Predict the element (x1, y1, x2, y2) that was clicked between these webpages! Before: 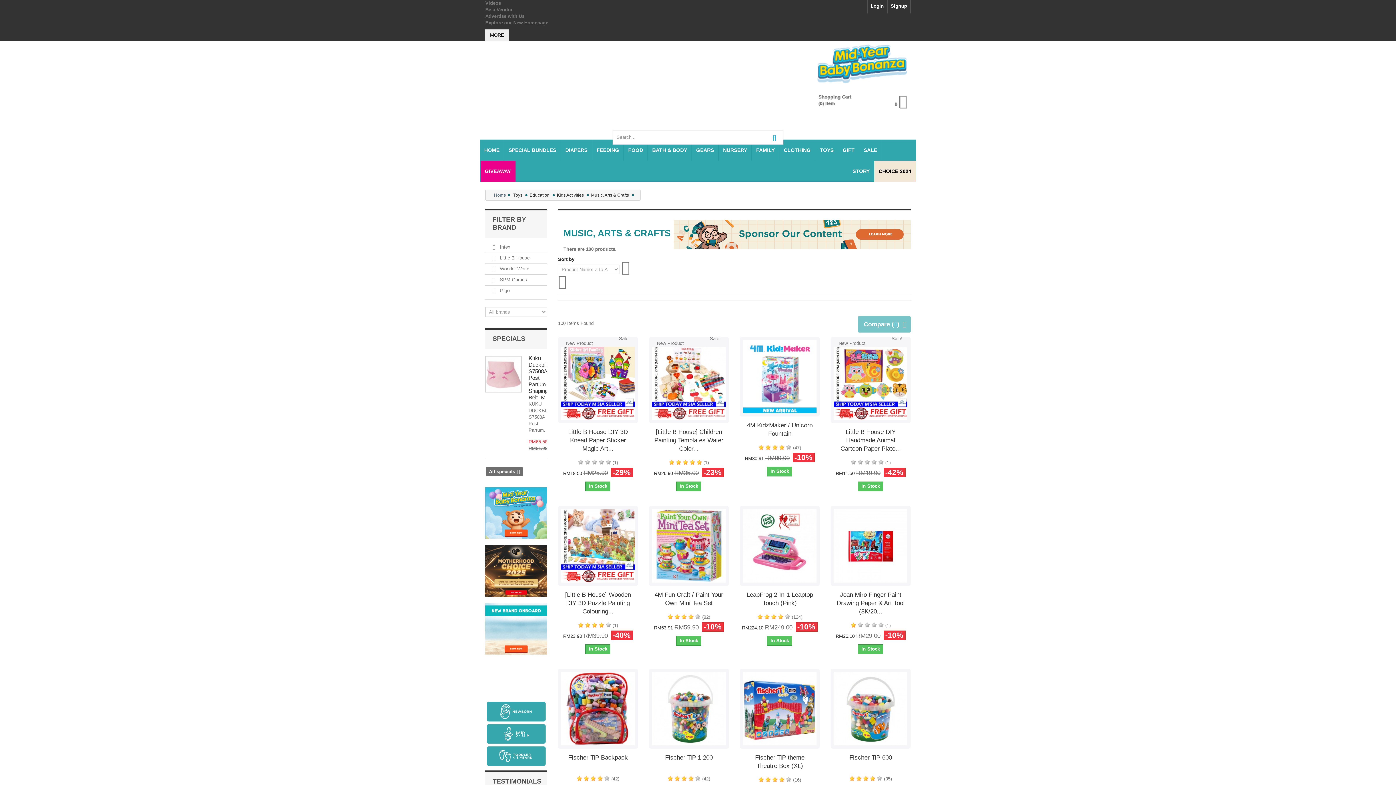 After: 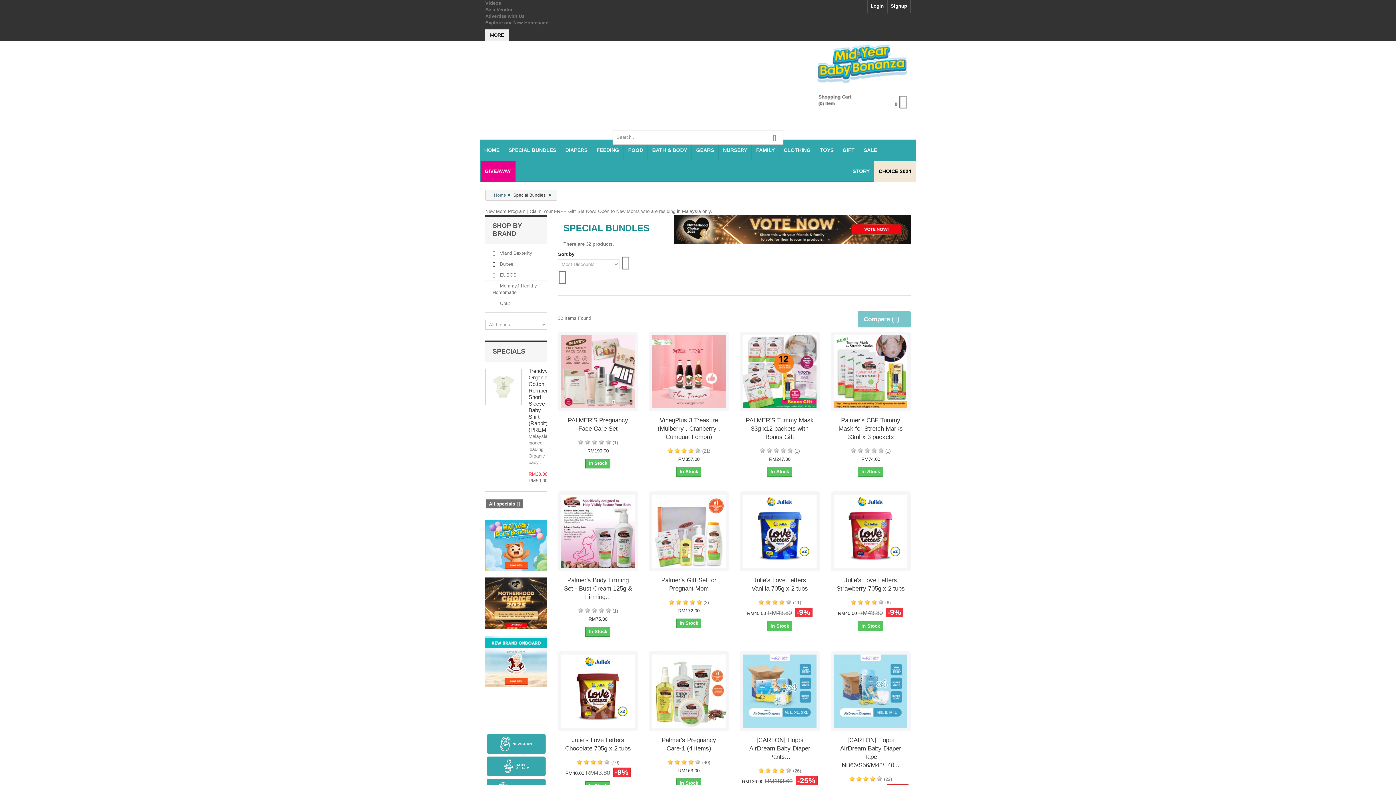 Action: label: SPECIAL BUNDLES bbox: (504, 139, 560, 160)